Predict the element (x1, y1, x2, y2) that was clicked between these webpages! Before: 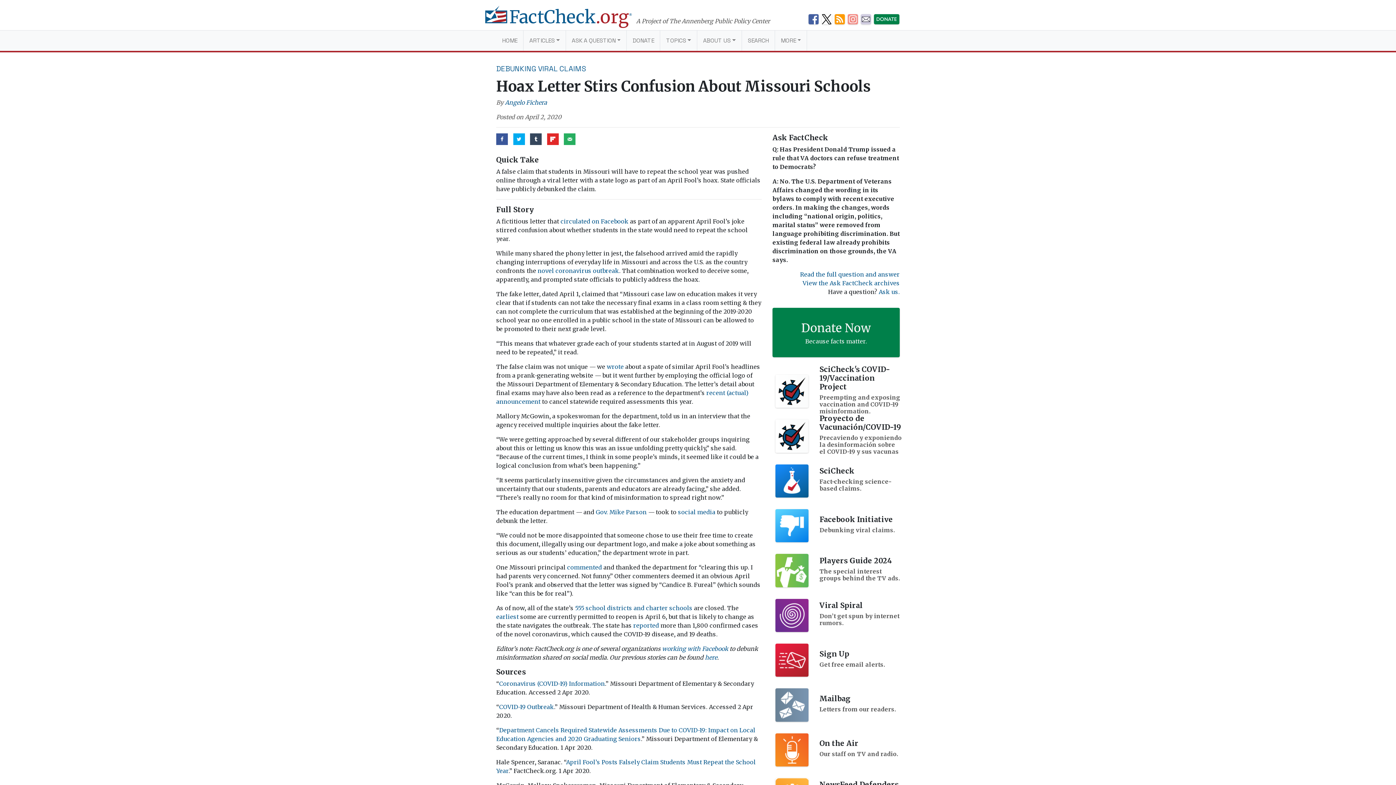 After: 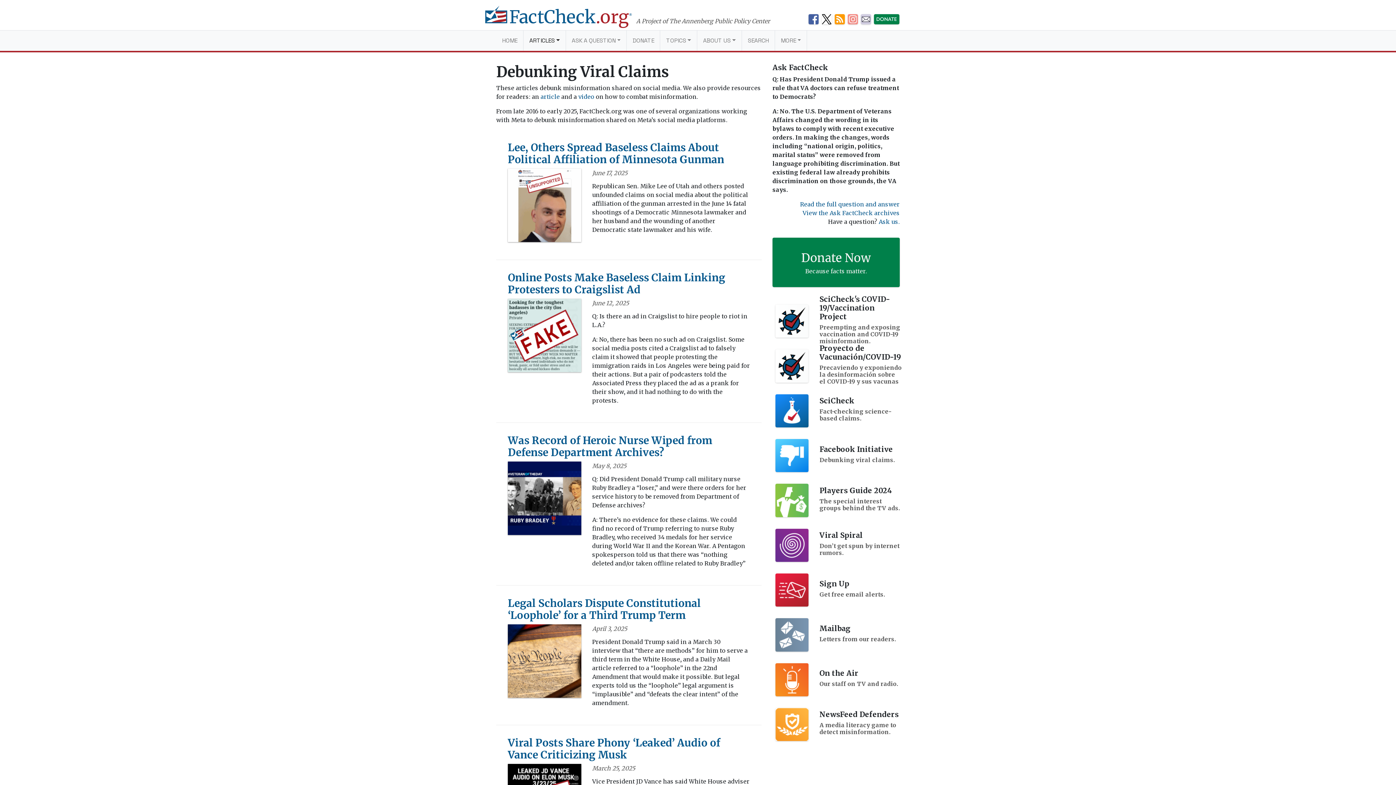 Action: bbox: (772, 503, 899, 548) label: Facebook Initiative
Debunking viral claims.